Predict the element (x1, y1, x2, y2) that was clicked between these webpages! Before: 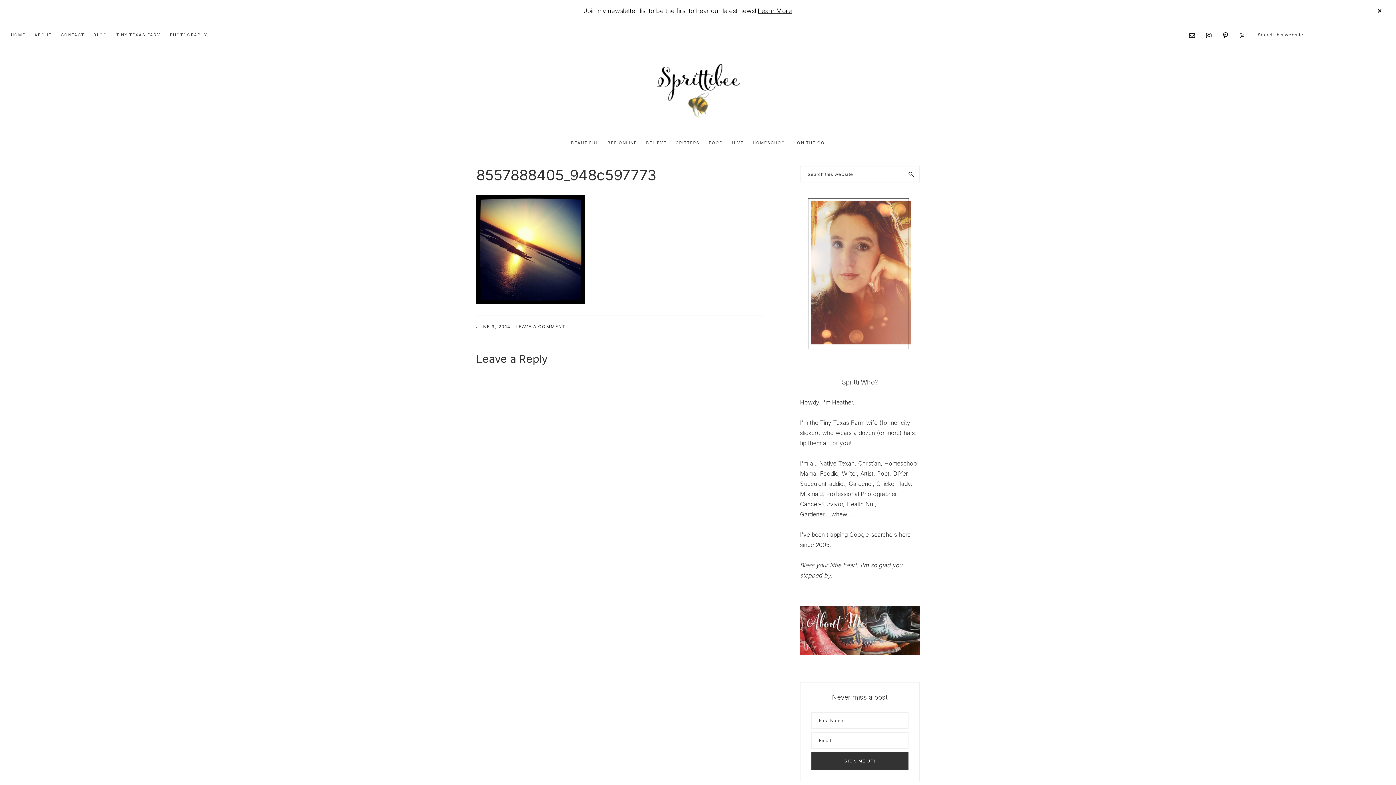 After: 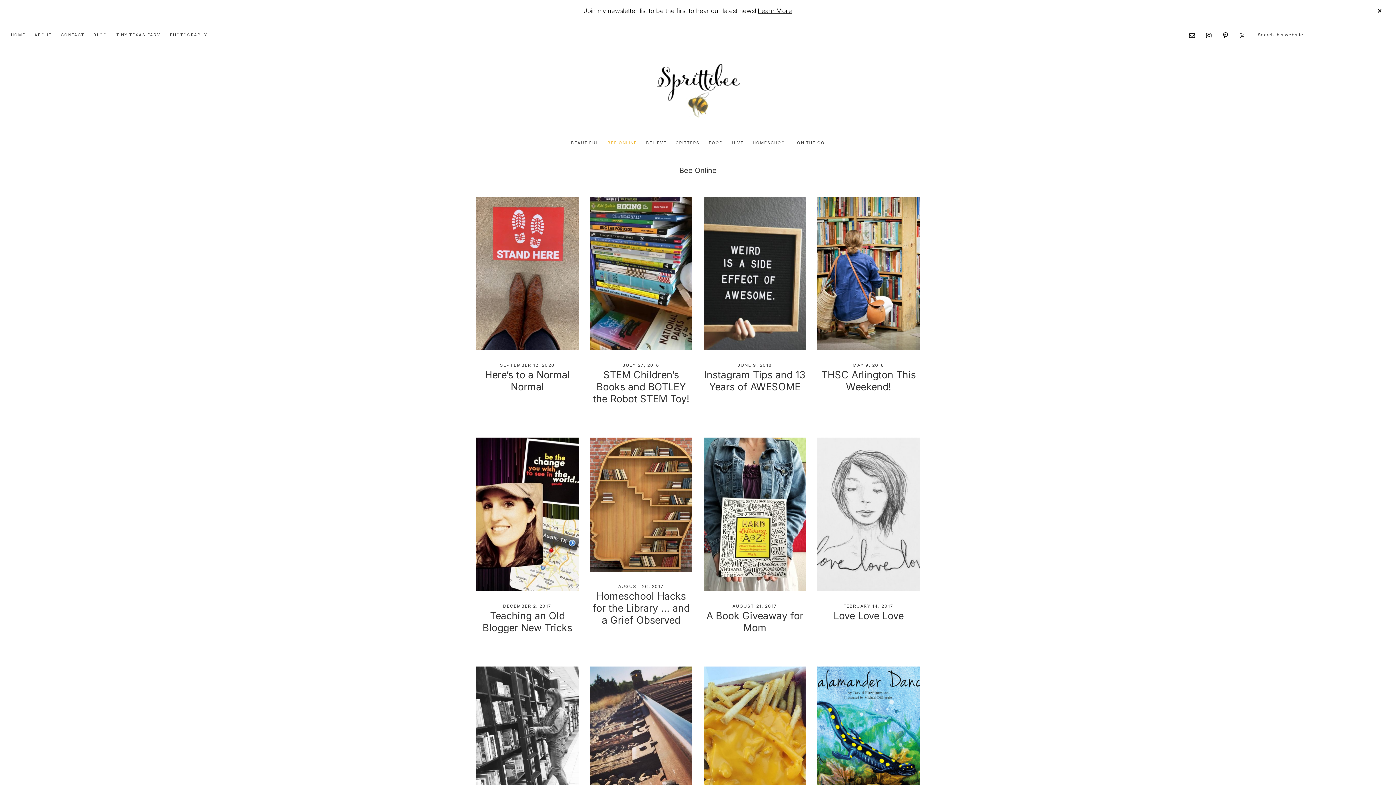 Action: label: BEE ONLINE bbox: (604, 134, 640, 151)